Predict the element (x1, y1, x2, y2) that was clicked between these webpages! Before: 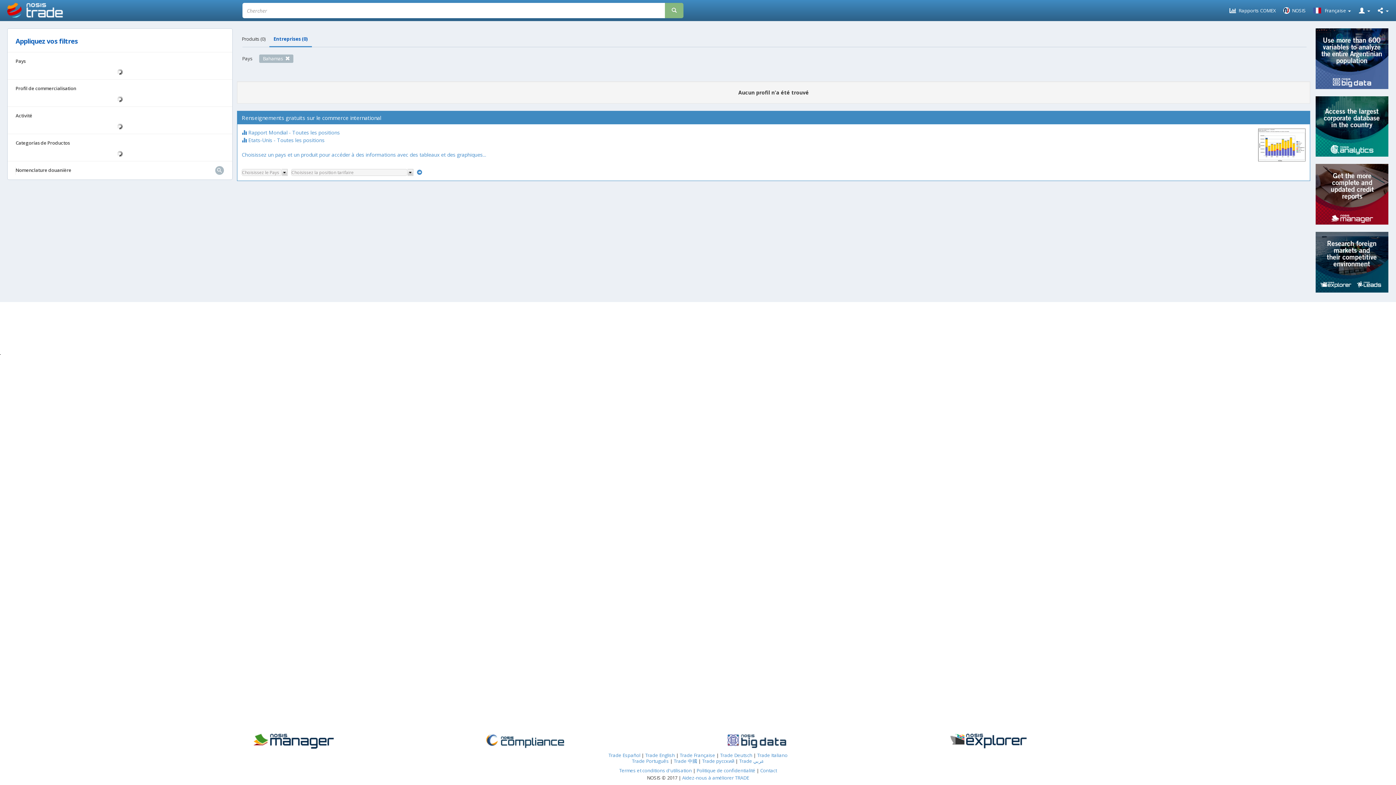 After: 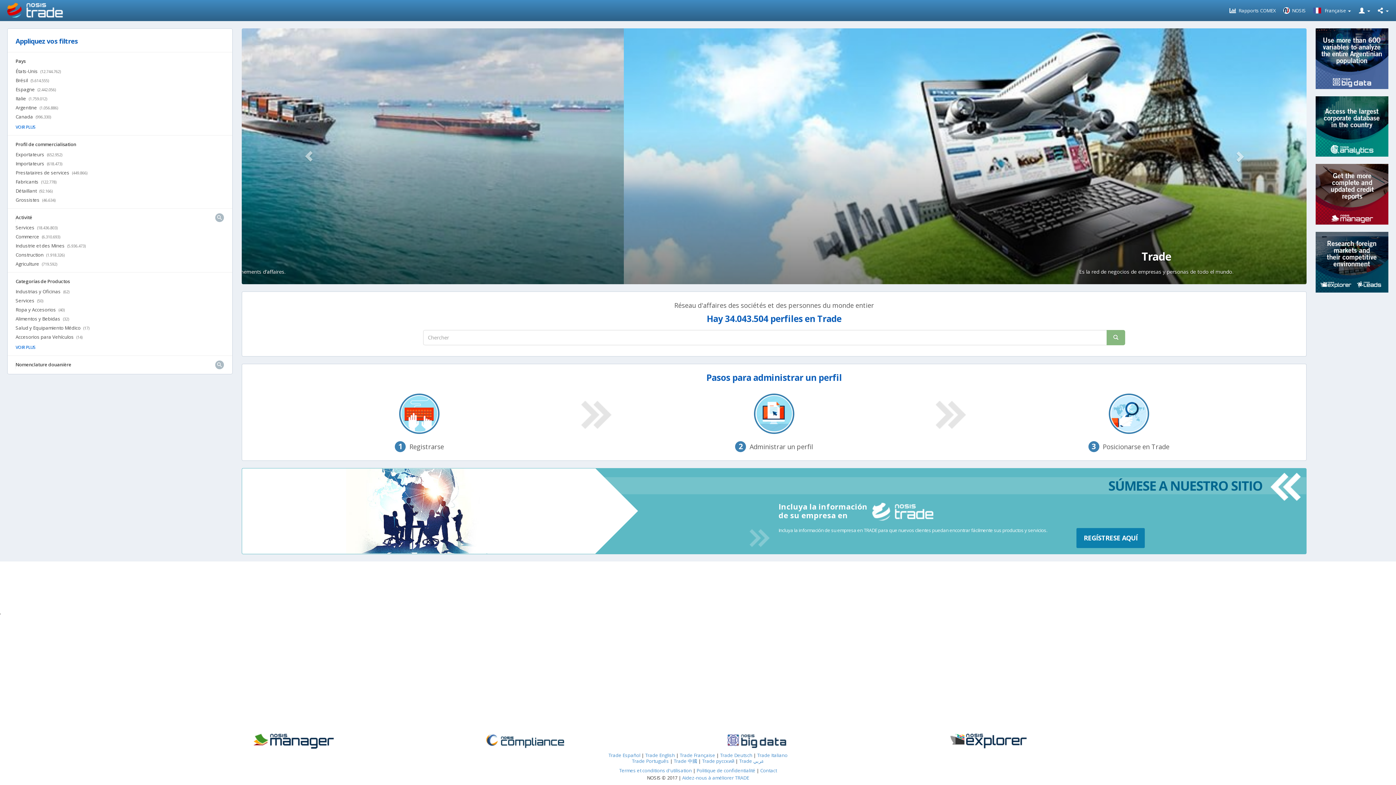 Action: bbox: (7, 0, 62, 17)